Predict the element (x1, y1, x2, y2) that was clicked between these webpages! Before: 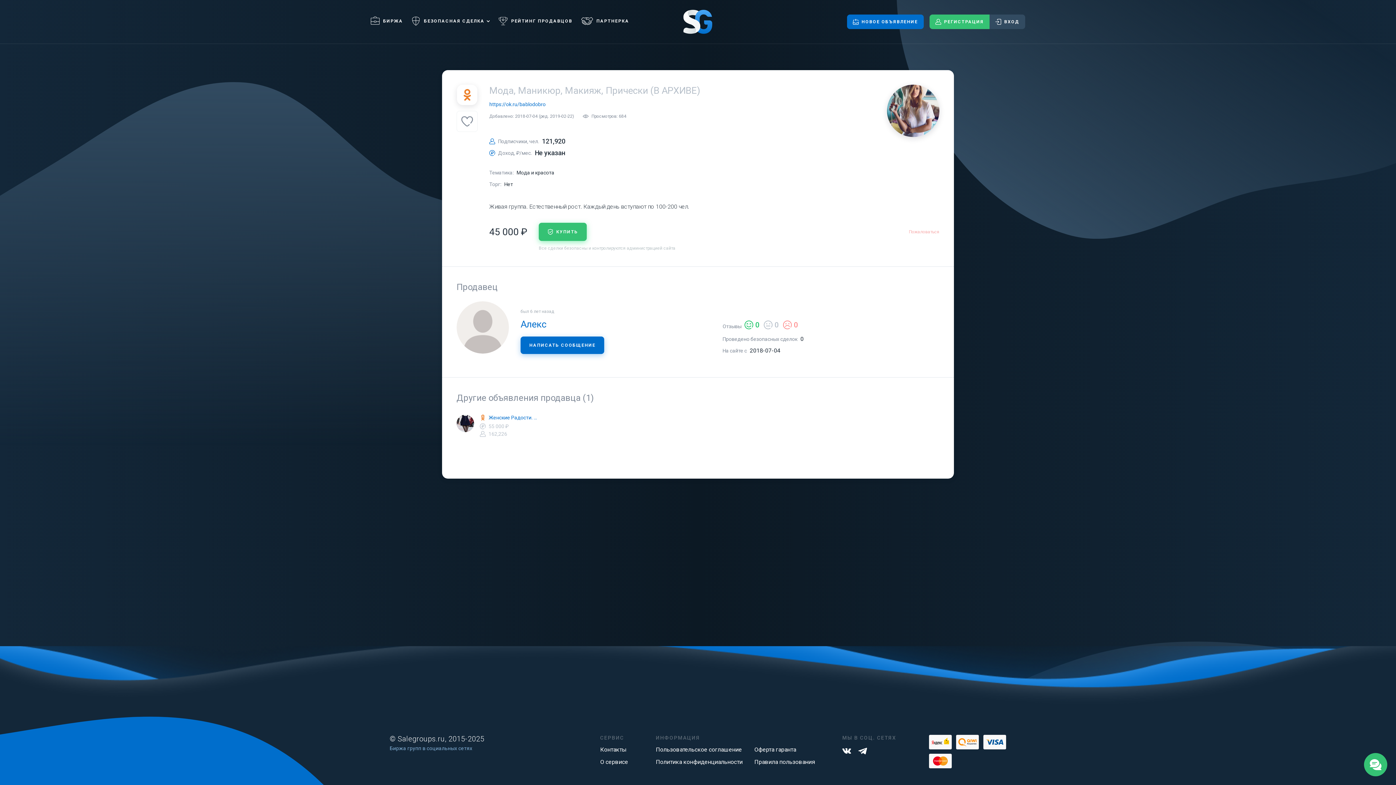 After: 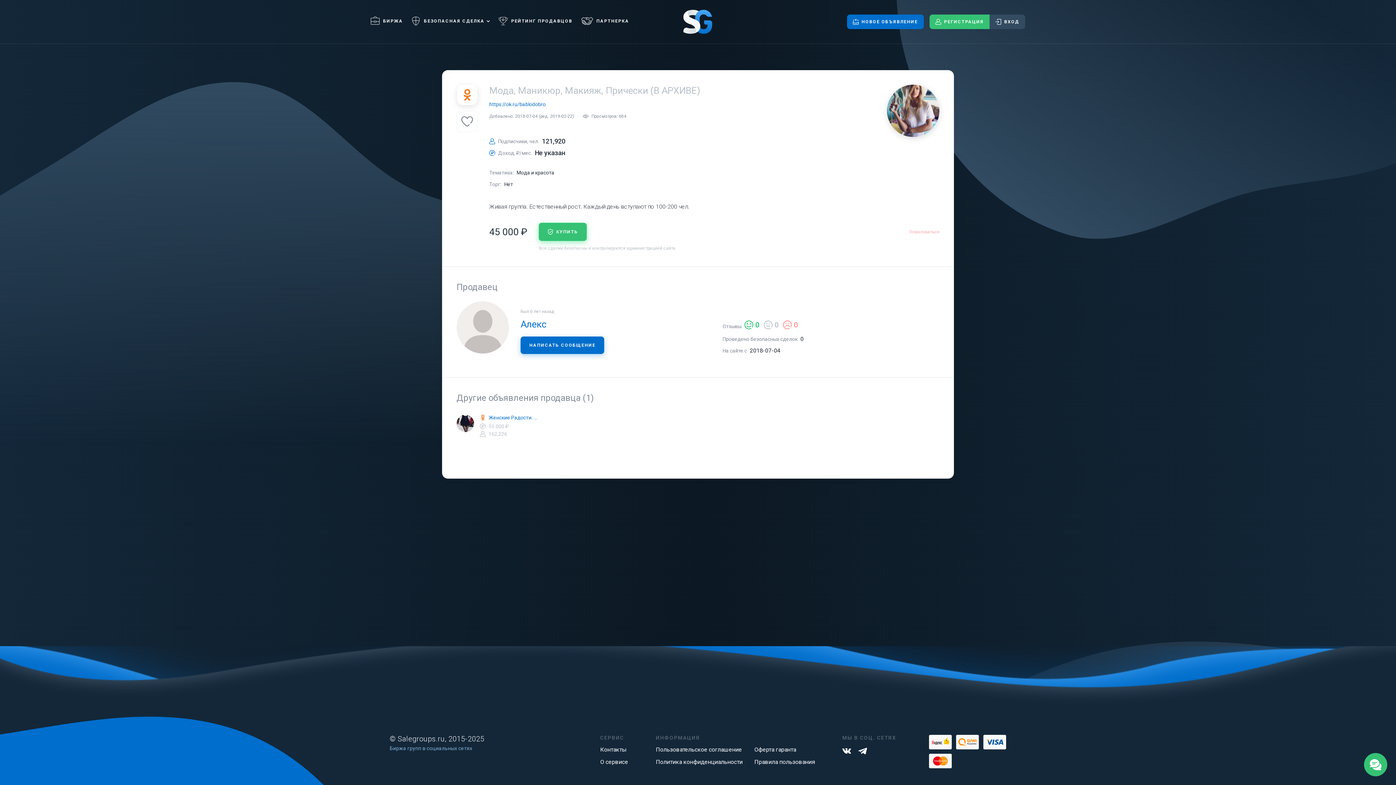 Action: bbox: (480, 414, 485, 420)